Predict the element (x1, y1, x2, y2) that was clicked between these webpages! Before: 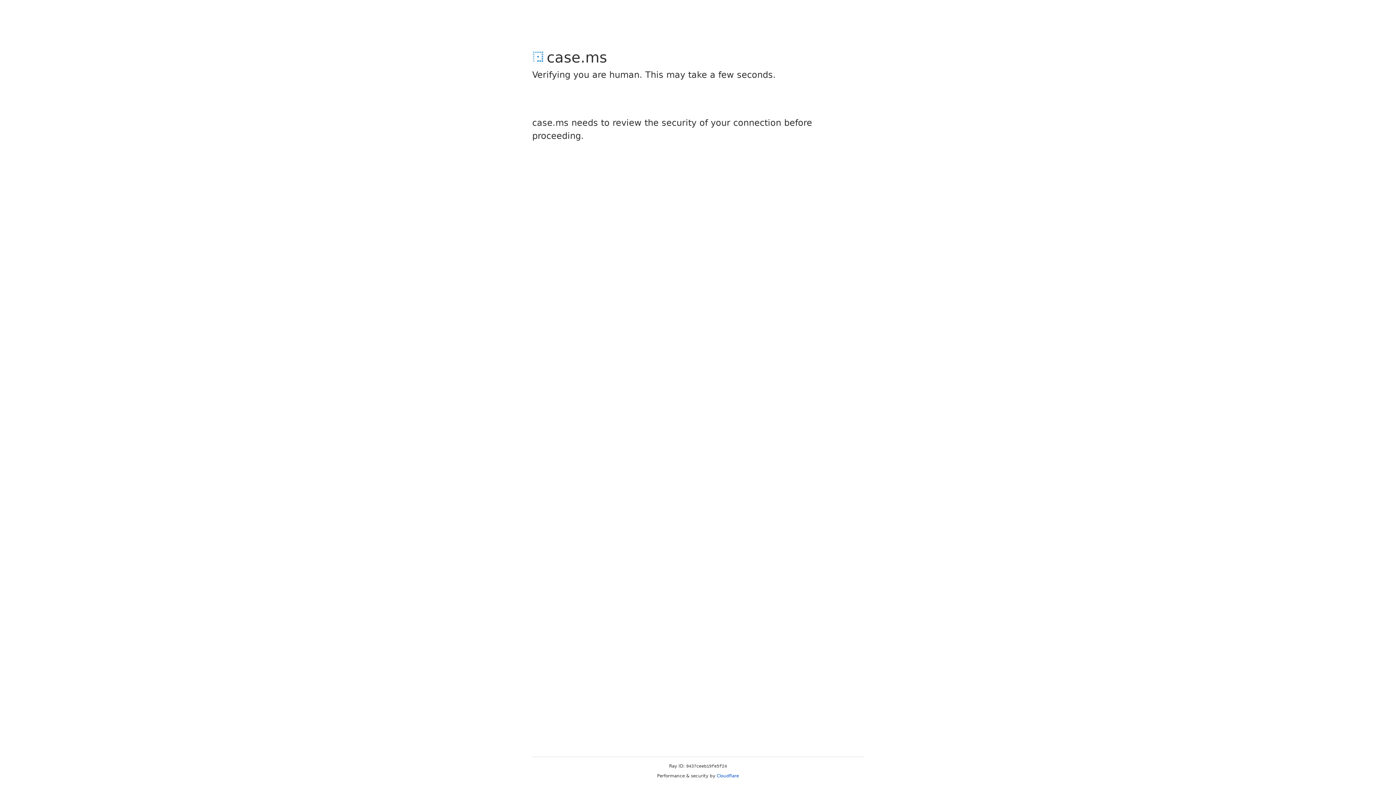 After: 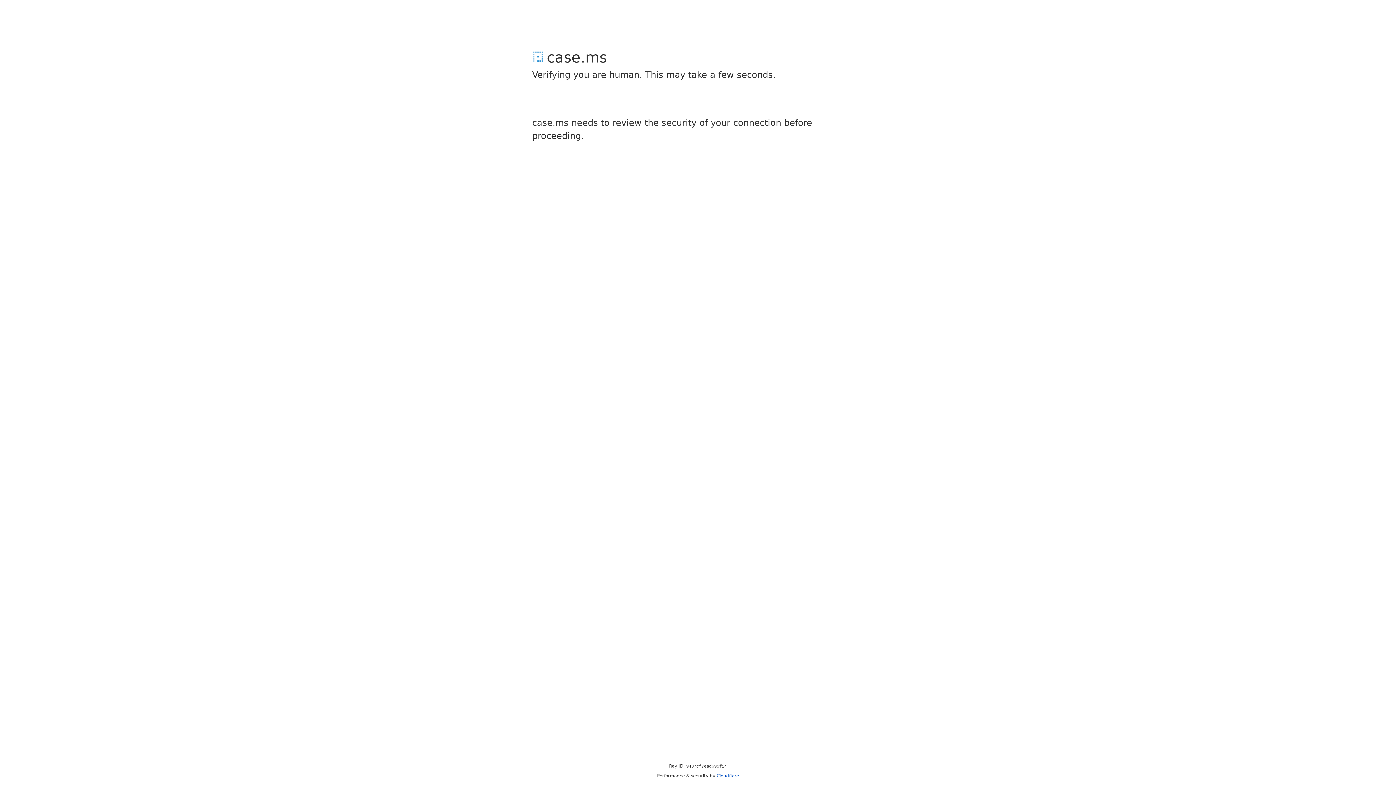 Action: label: Cloudflare bbox: (716, 773, 739, 778)